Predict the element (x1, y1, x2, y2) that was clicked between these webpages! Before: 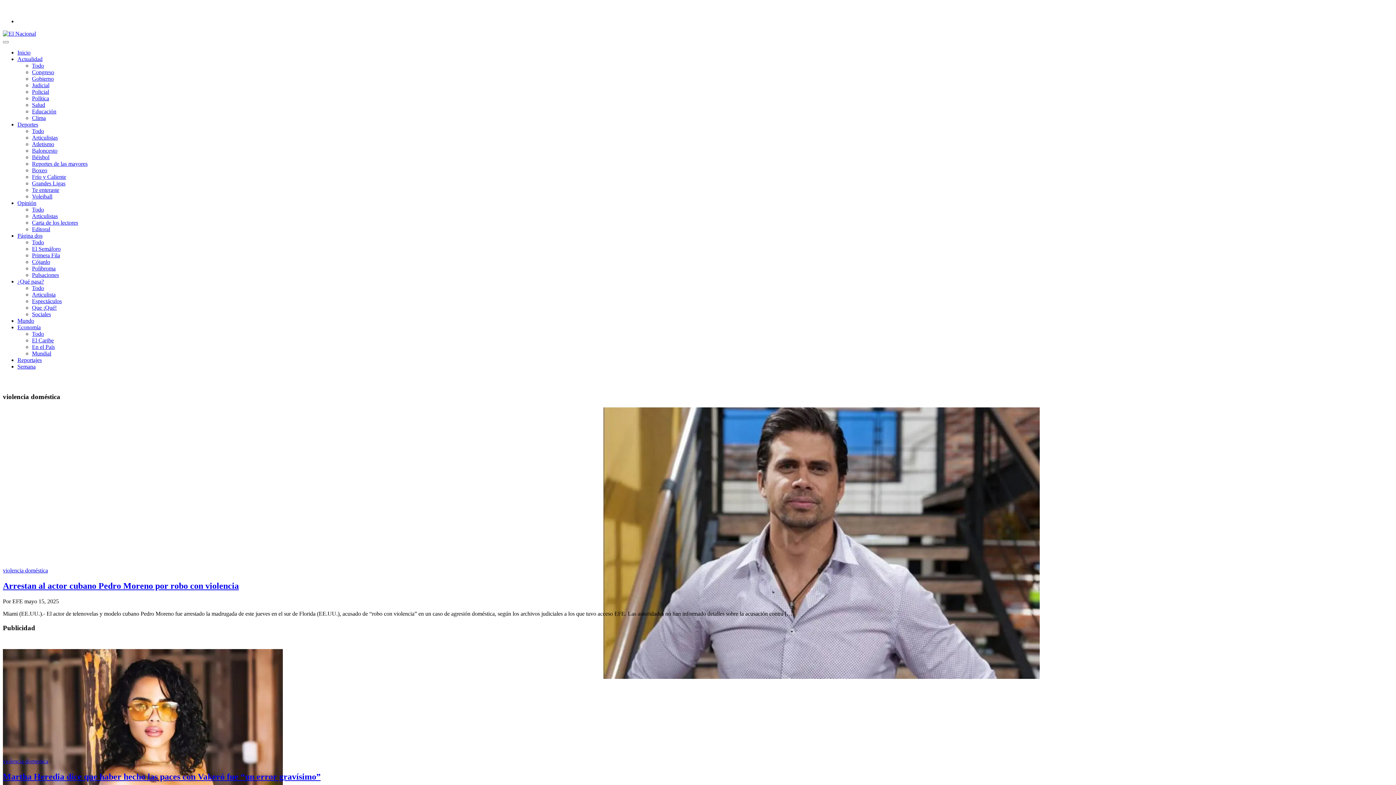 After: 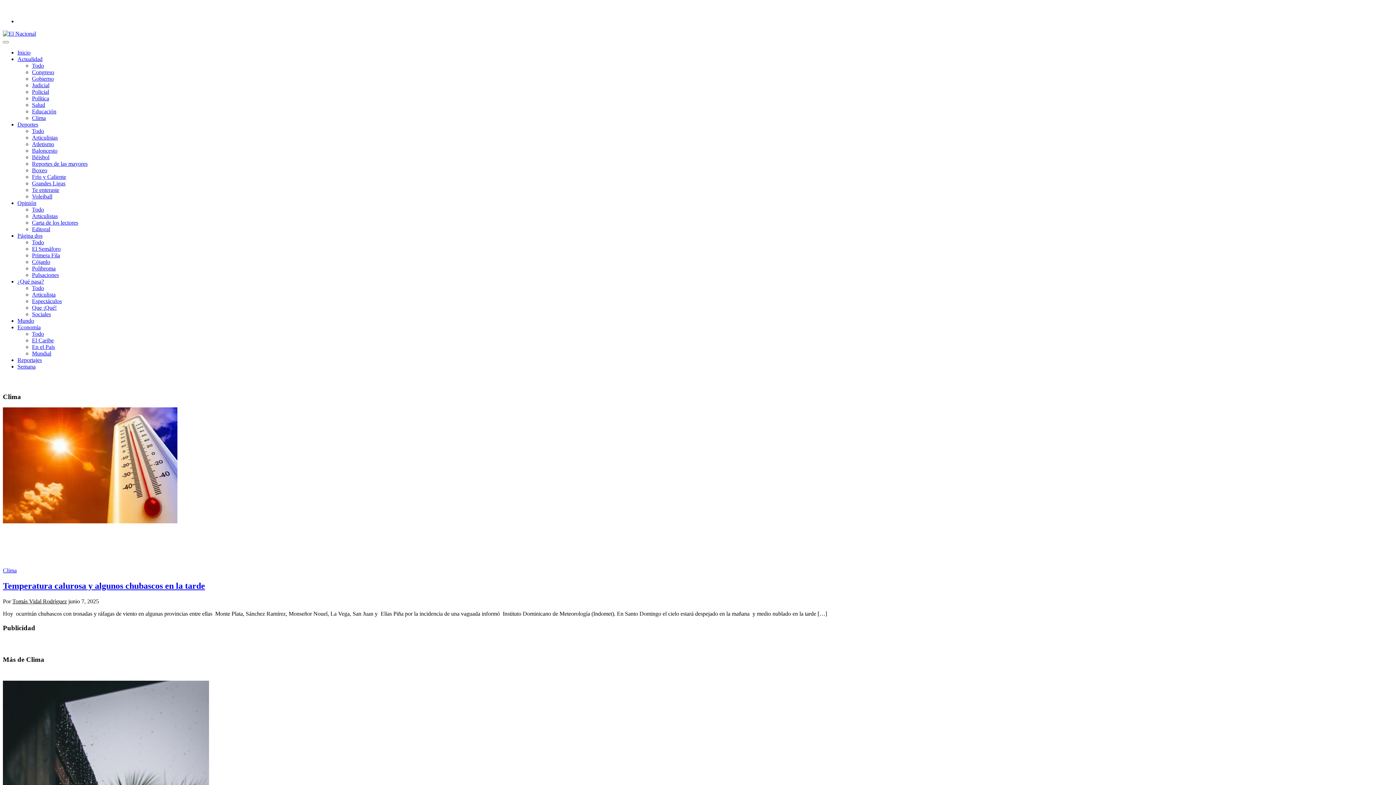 Action: label: Clima bbox: (32, 114, 45, 121)